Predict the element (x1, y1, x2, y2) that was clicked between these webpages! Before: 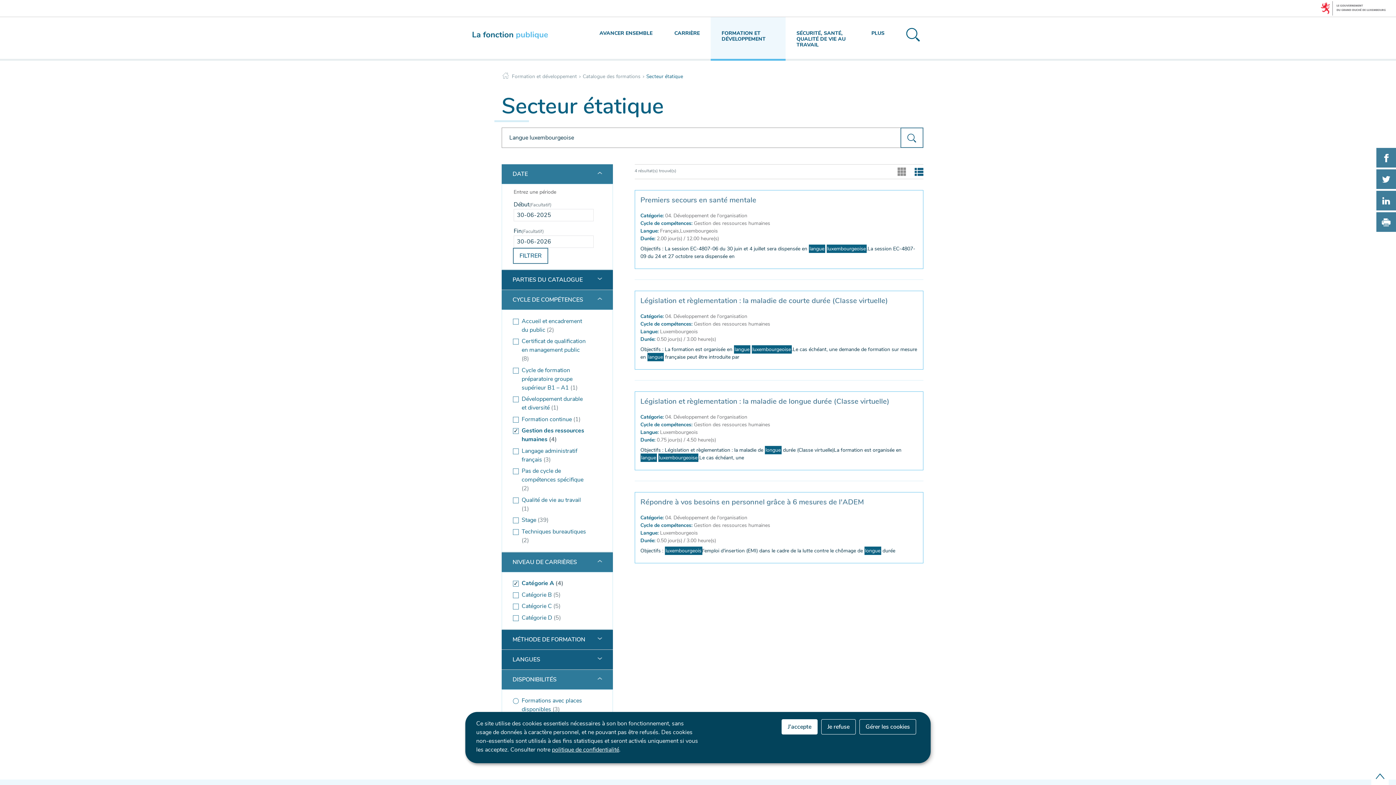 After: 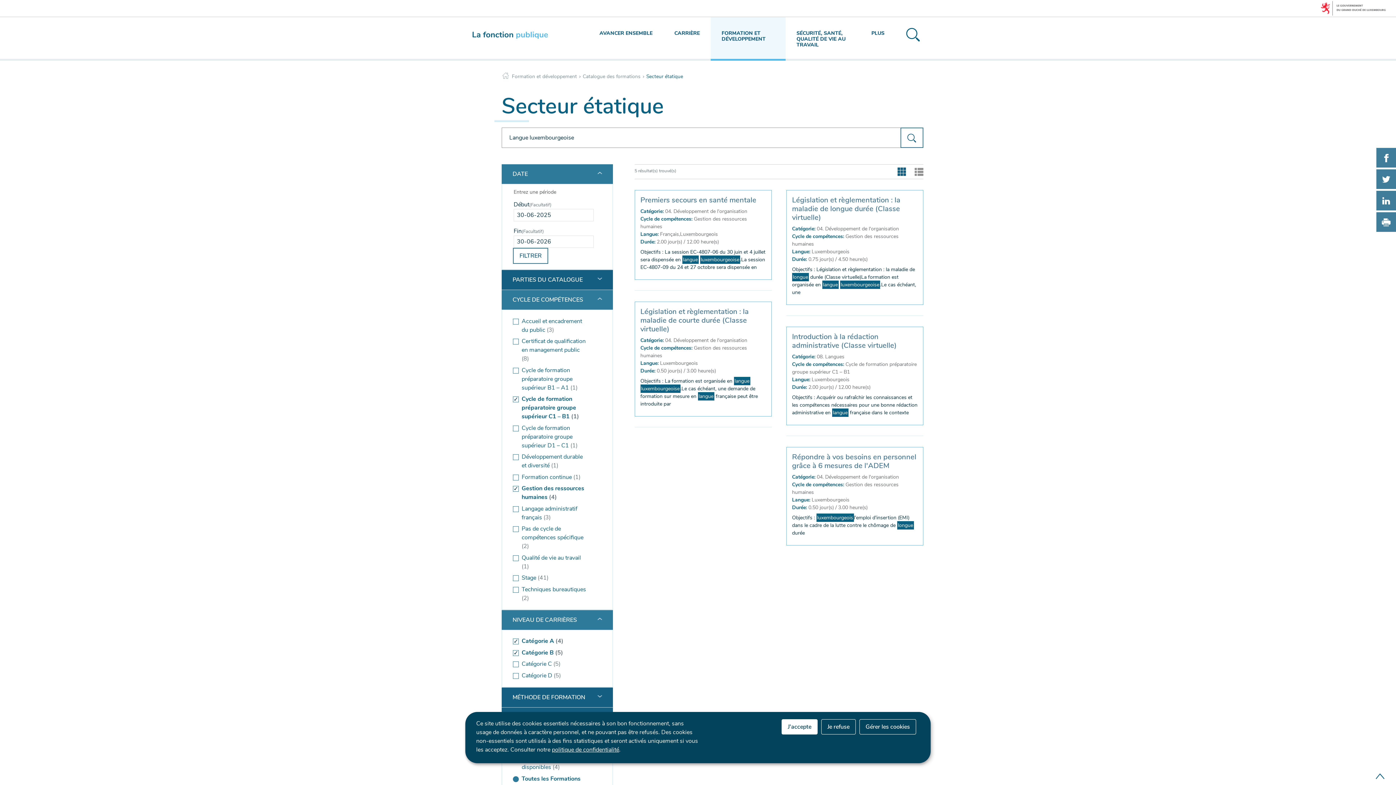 Action: bbox: (513, 589, 594, 600) label: Catégorie B (5)